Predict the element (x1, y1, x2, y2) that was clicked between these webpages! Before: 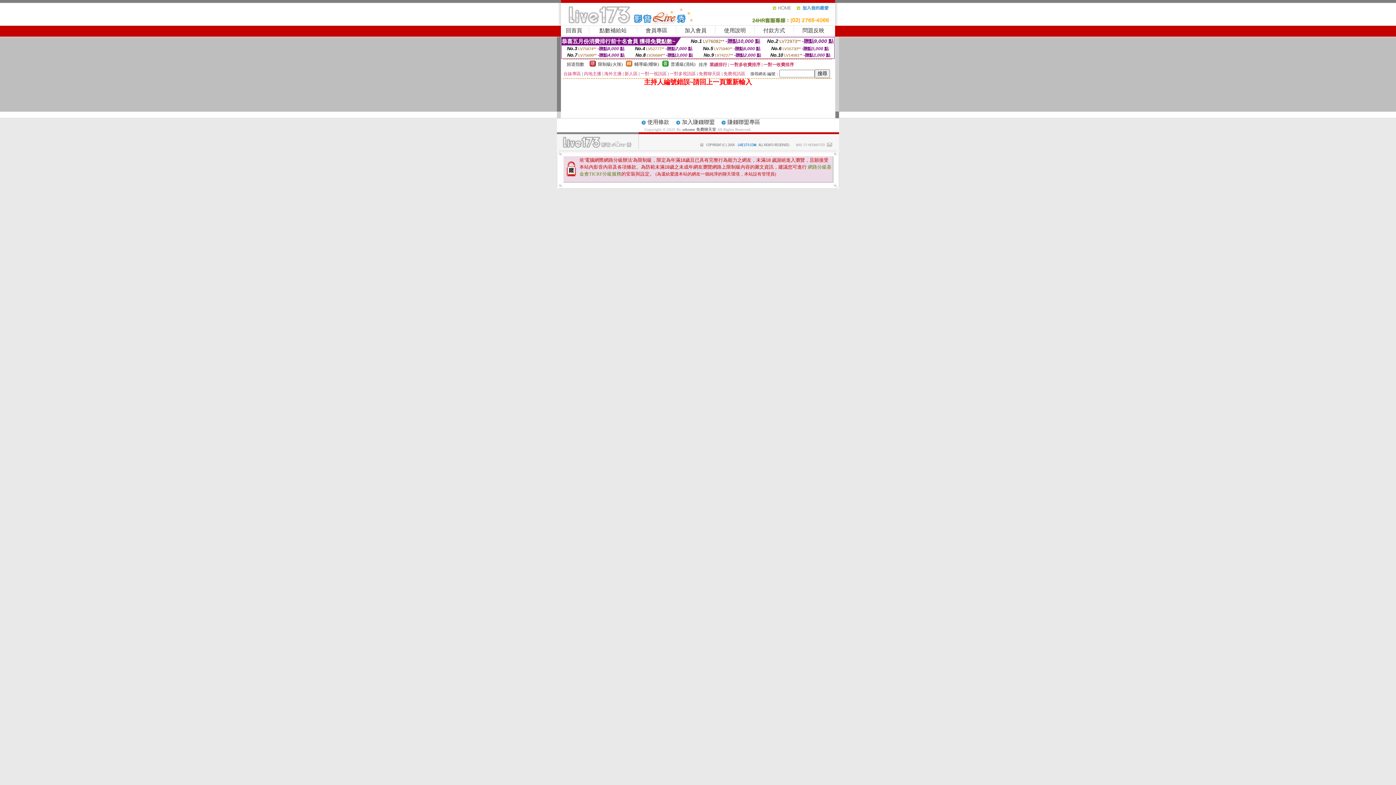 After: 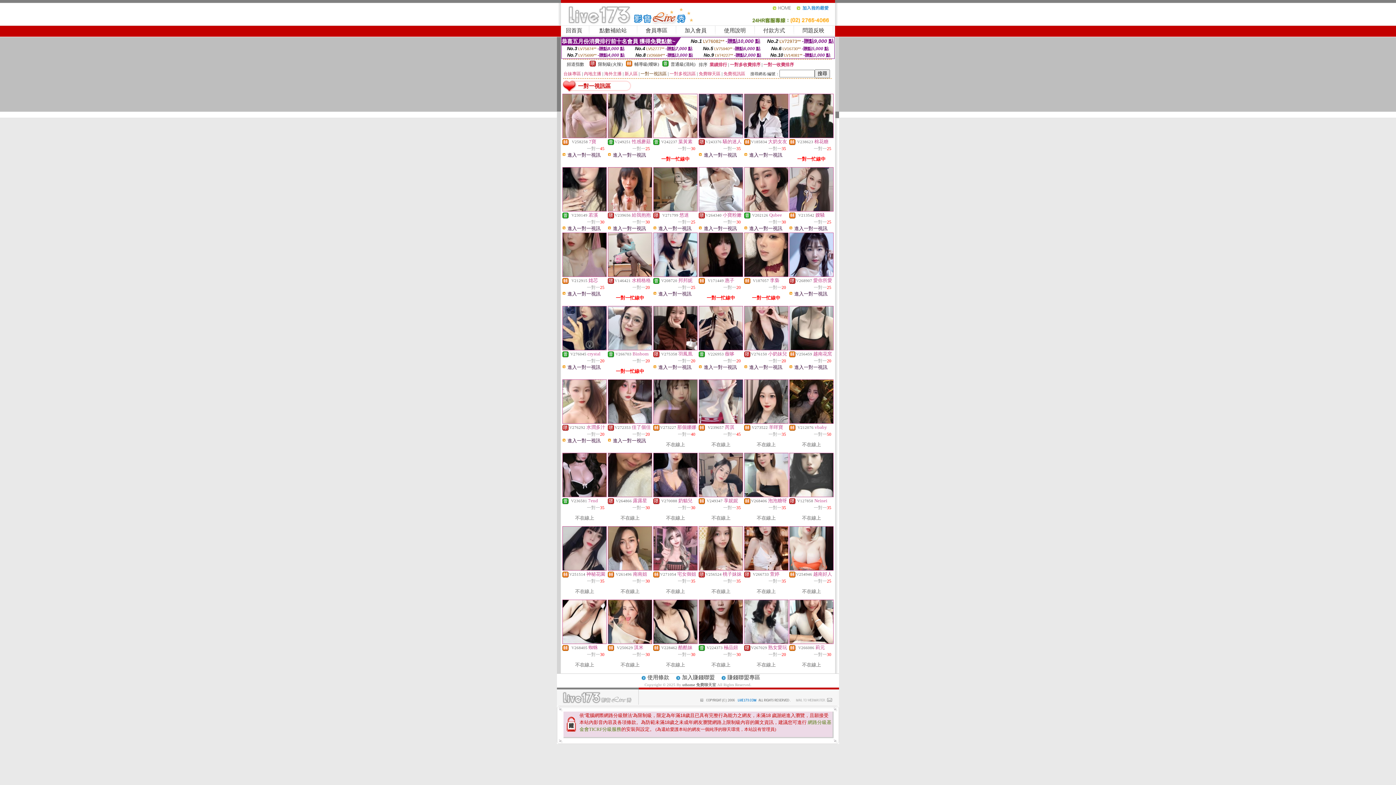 Action: label: 一對一視訊區 bbox: (640, 71, 666, 76)